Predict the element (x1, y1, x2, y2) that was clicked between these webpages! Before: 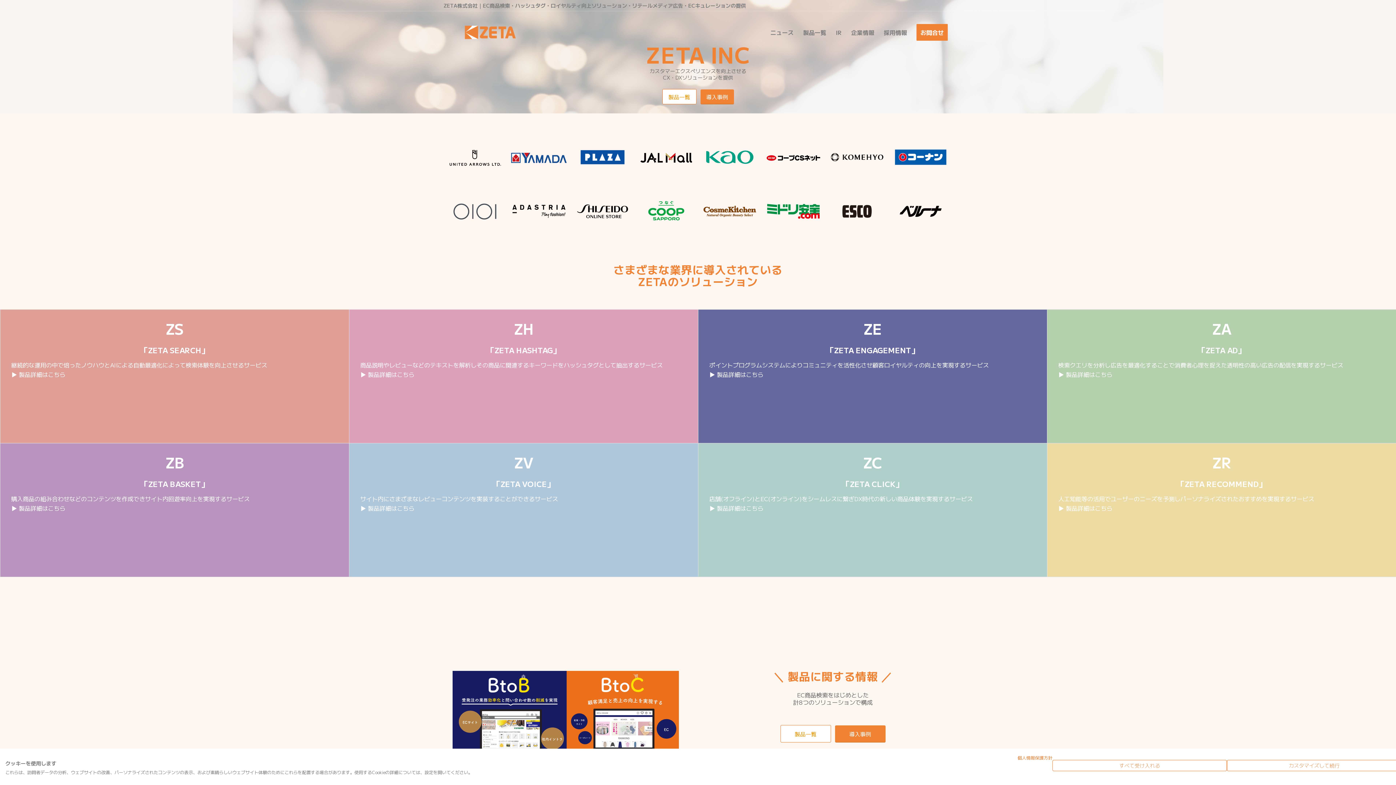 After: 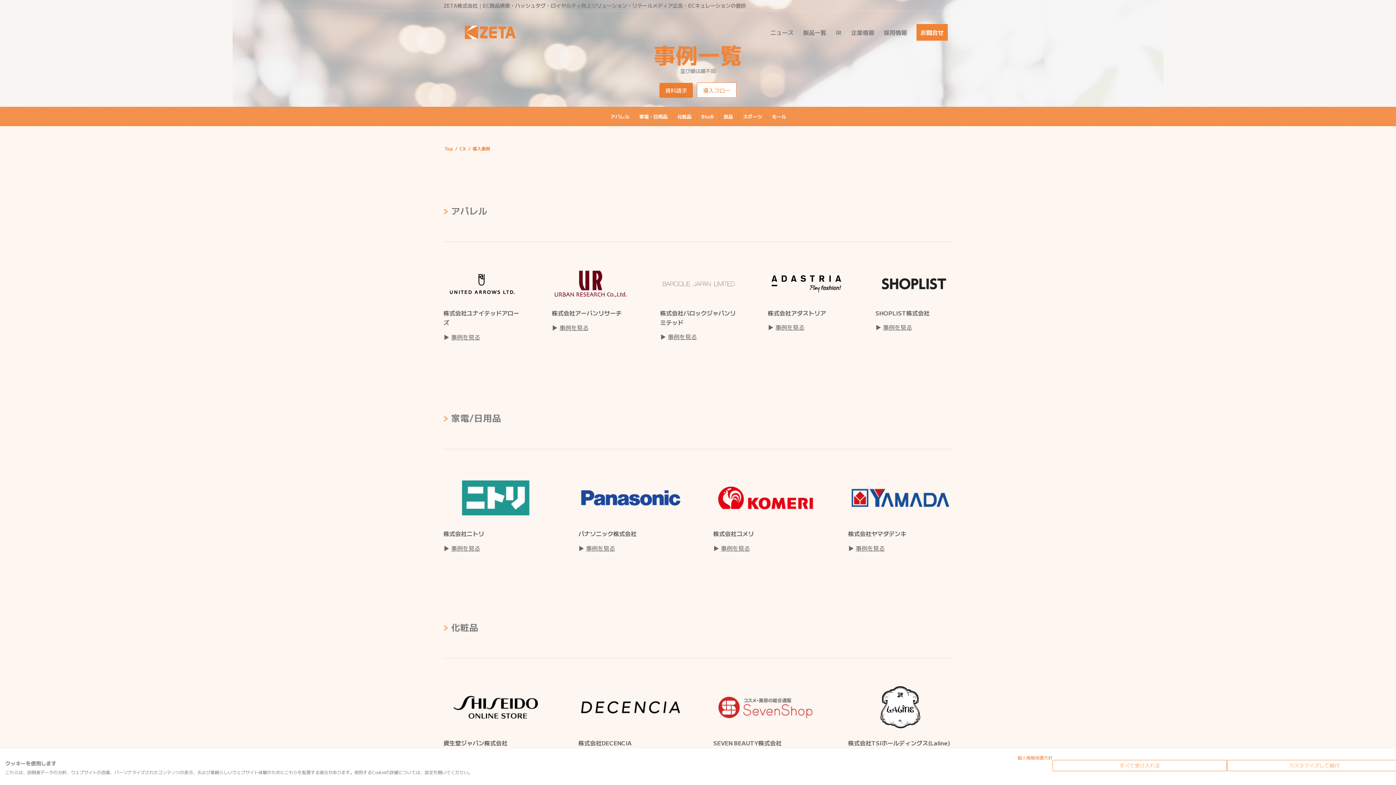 Action: bbox: (835, 725, 885, 742) label: 導入事例